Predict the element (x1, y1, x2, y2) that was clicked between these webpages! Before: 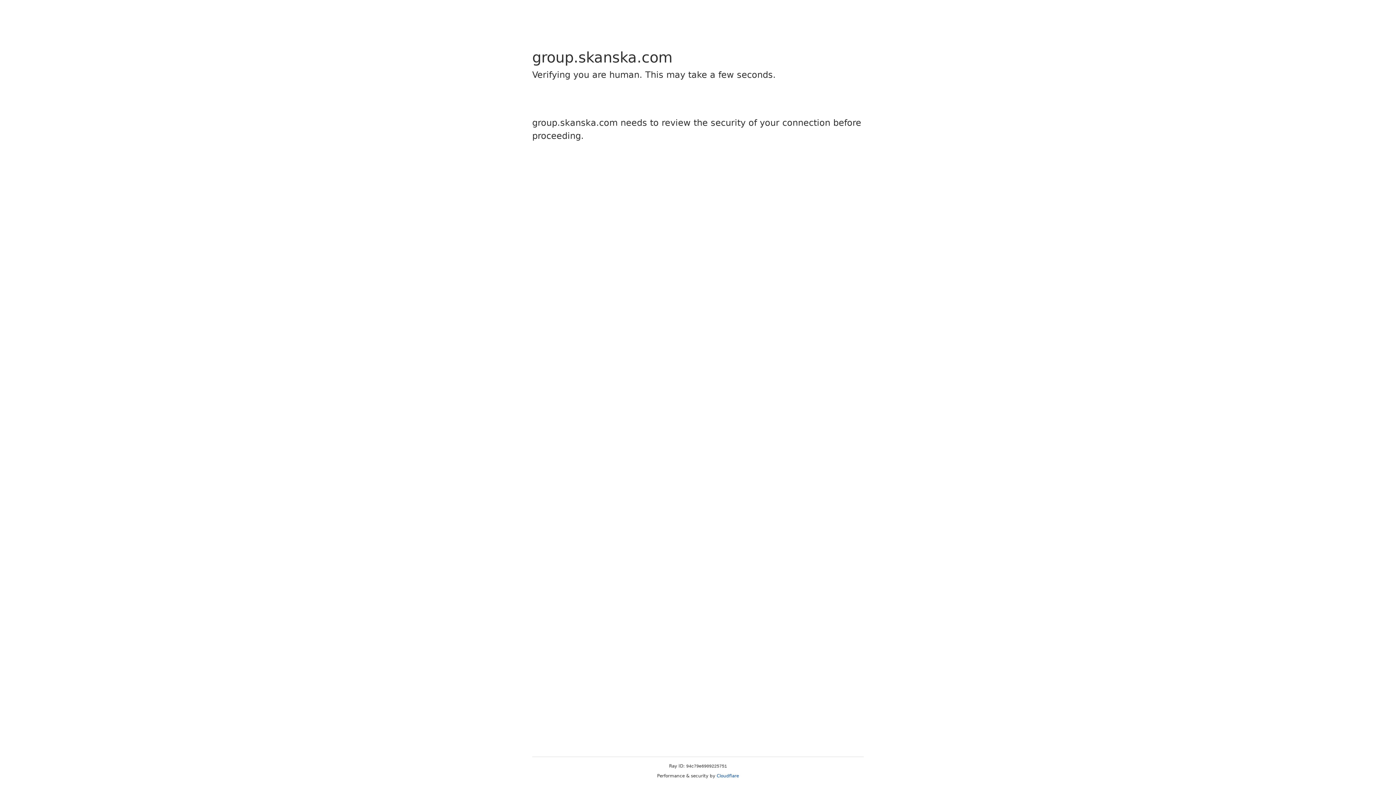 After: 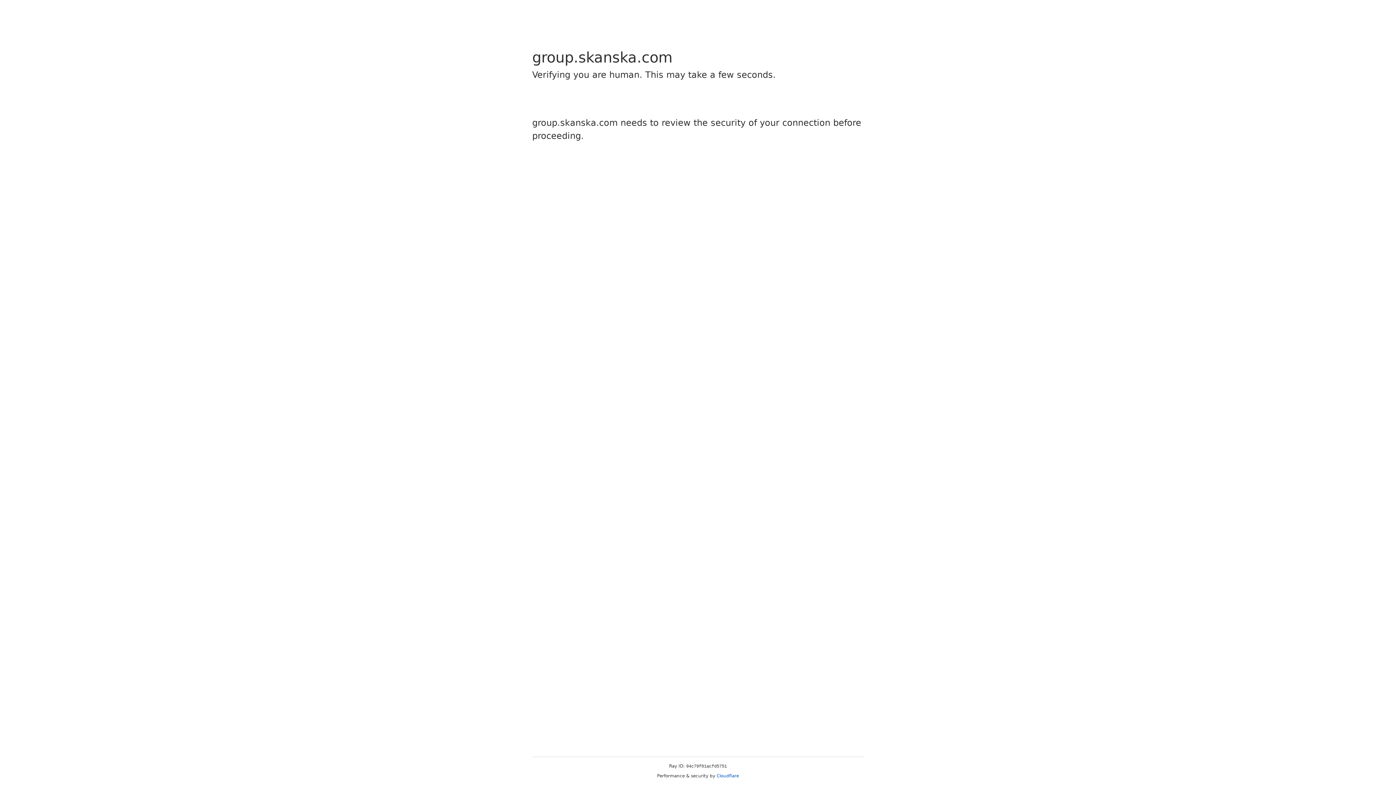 Action: label: Cloudflare bbox: (716, 773, 739, 778)